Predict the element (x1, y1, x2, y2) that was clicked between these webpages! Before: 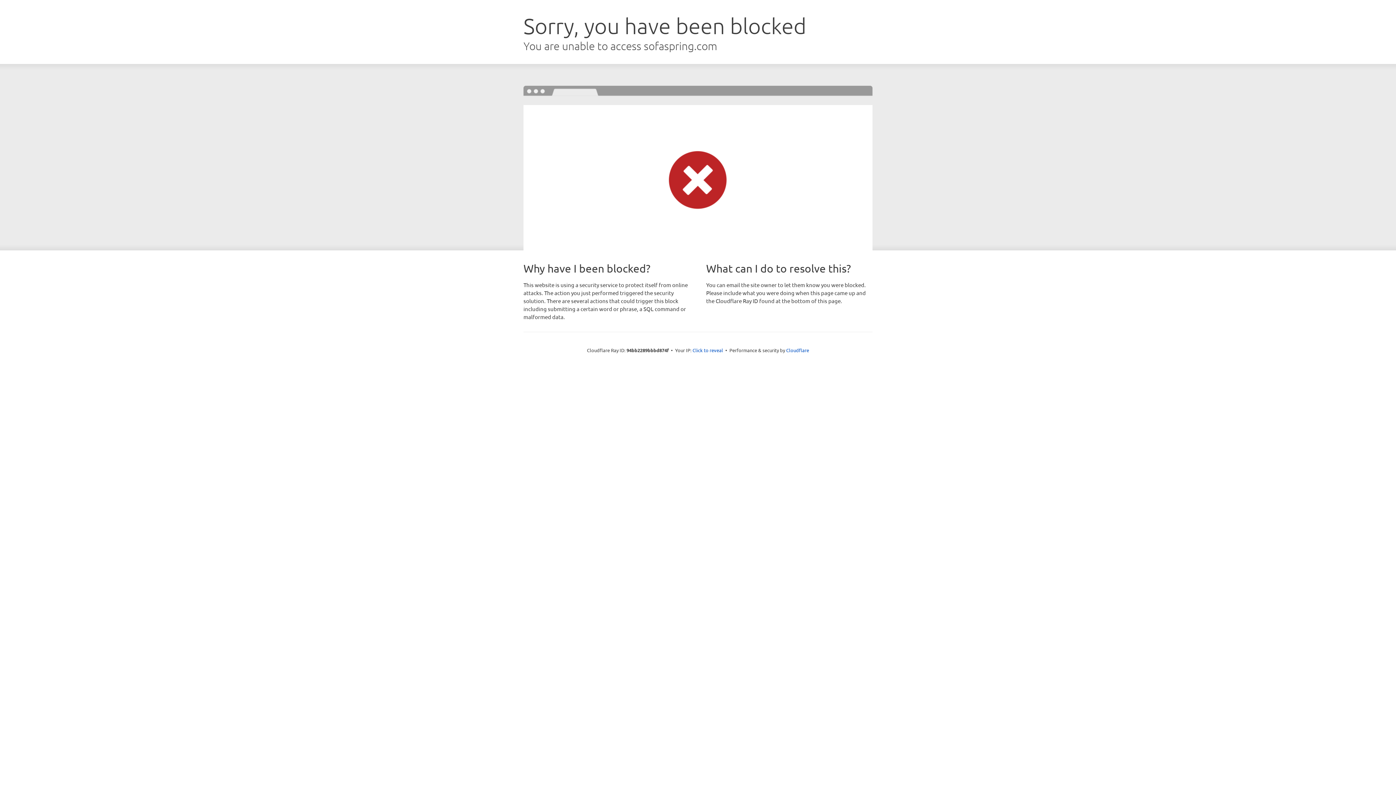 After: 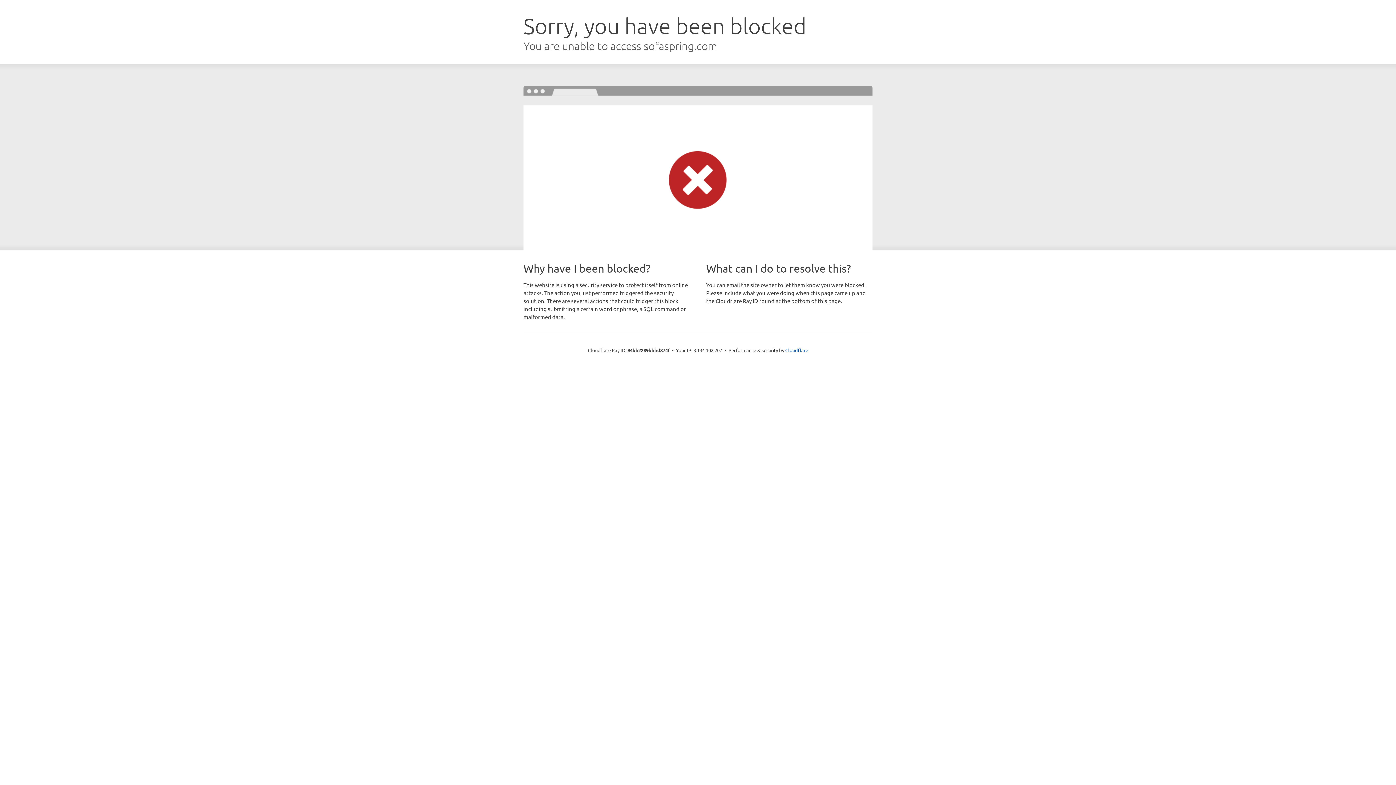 Action: label: Click to reveal bbox: (692, 346, 723, 353)